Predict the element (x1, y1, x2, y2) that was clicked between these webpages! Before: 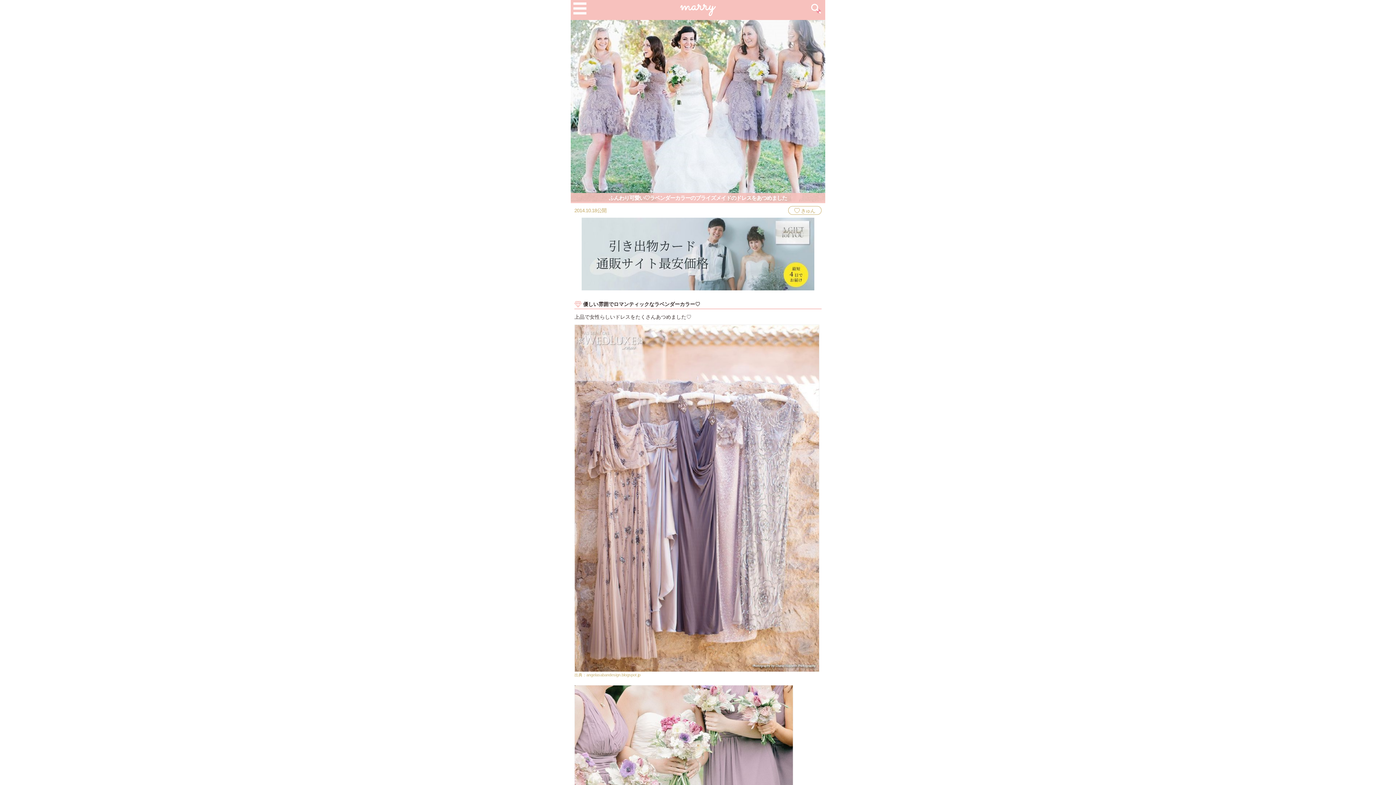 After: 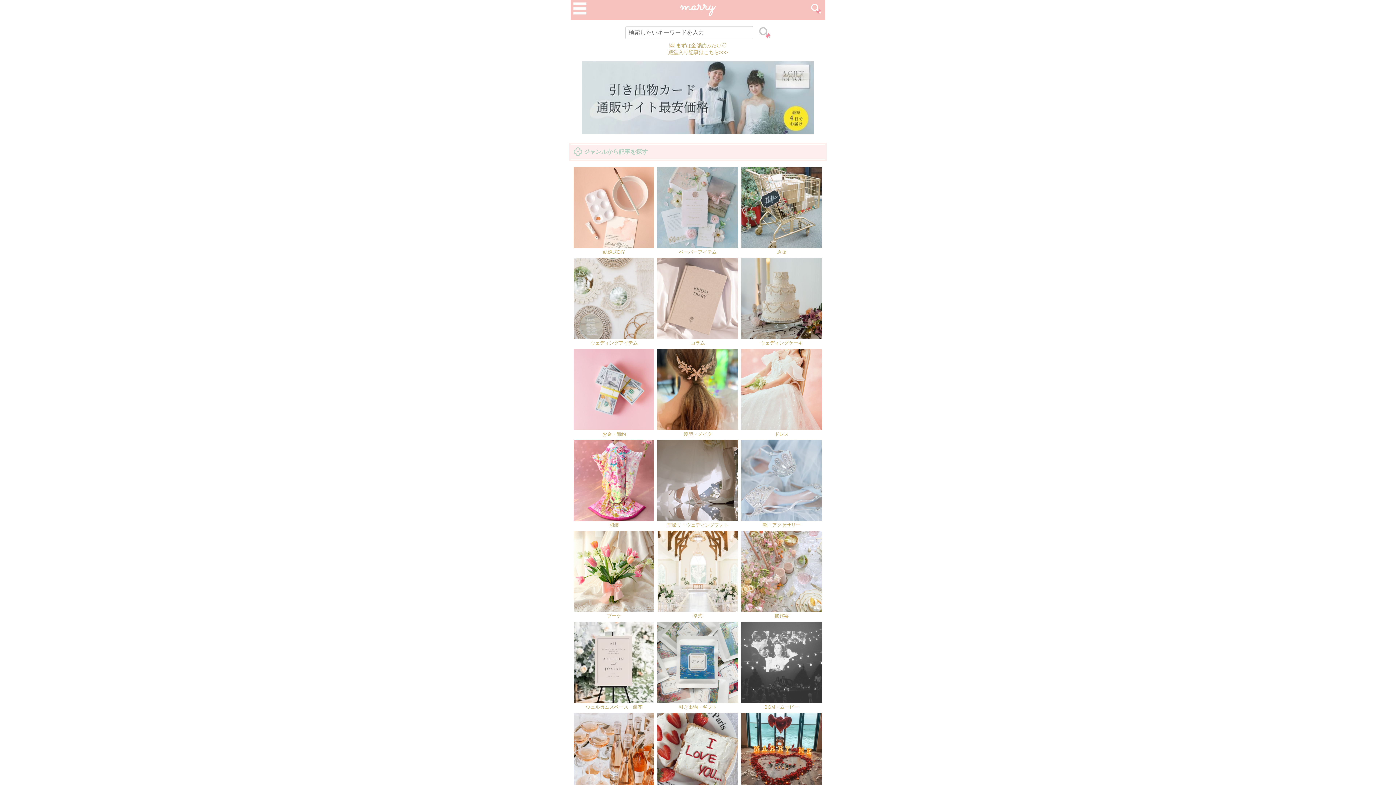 Action: bbox: (807, 0, 825, 20)